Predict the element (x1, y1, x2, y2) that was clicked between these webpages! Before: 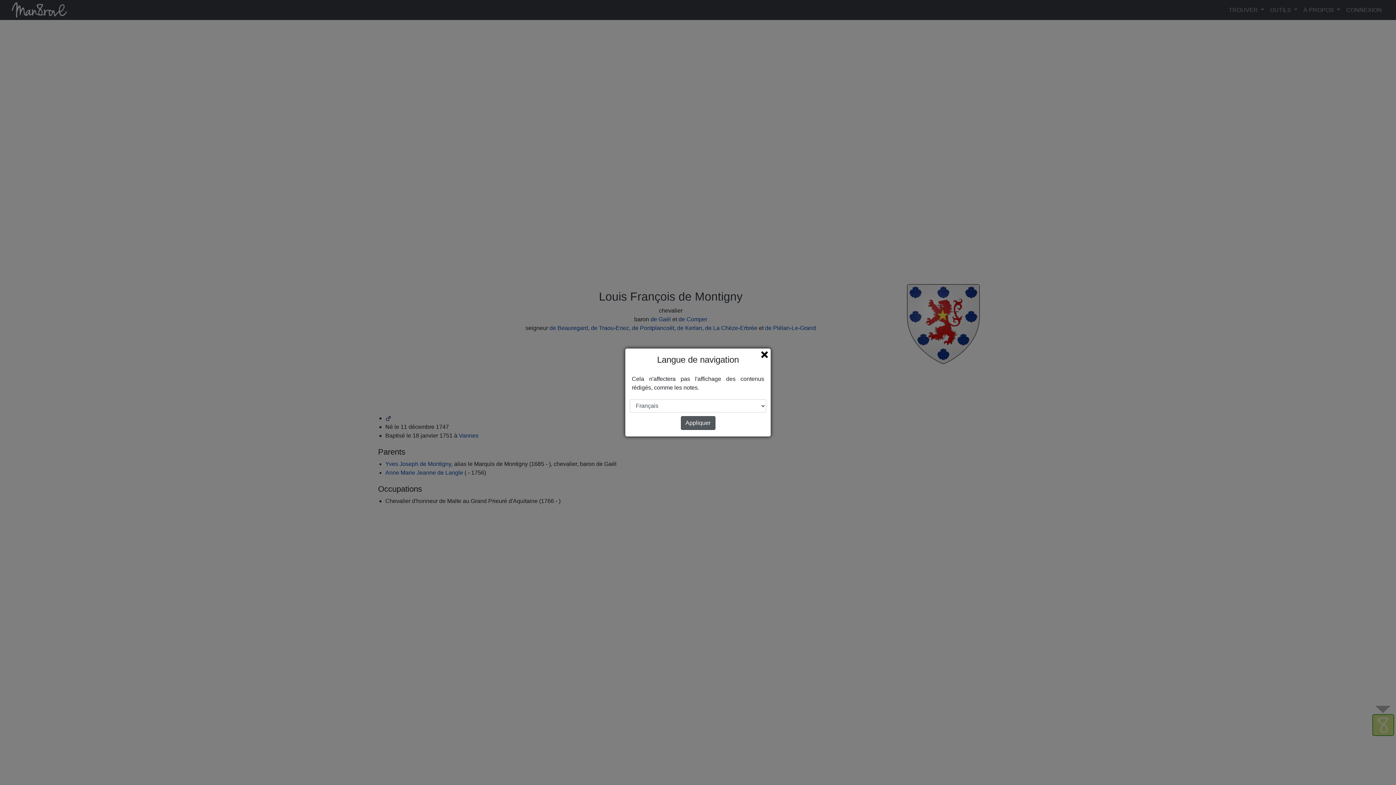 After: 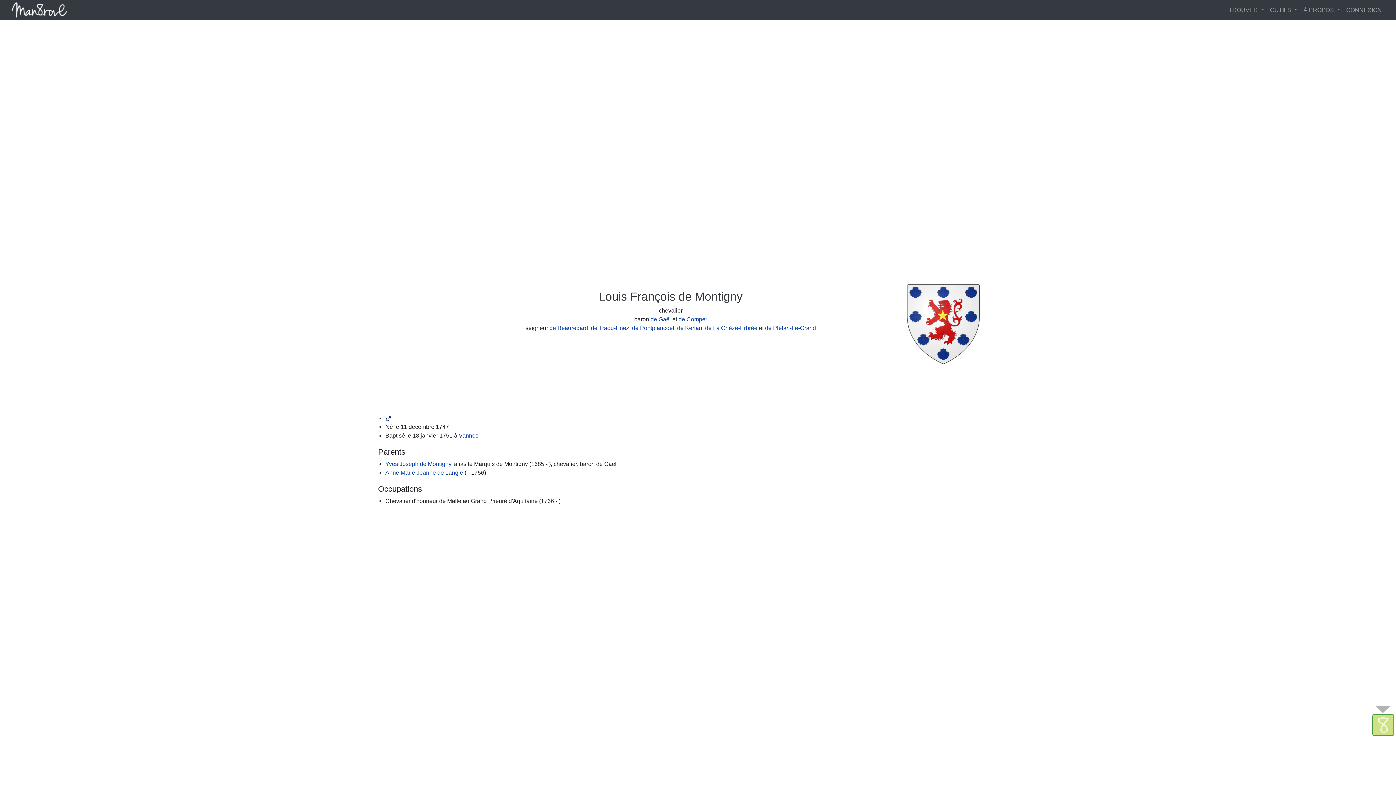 Action: bbox: (680, 416, 715, 430) label: Appliquer